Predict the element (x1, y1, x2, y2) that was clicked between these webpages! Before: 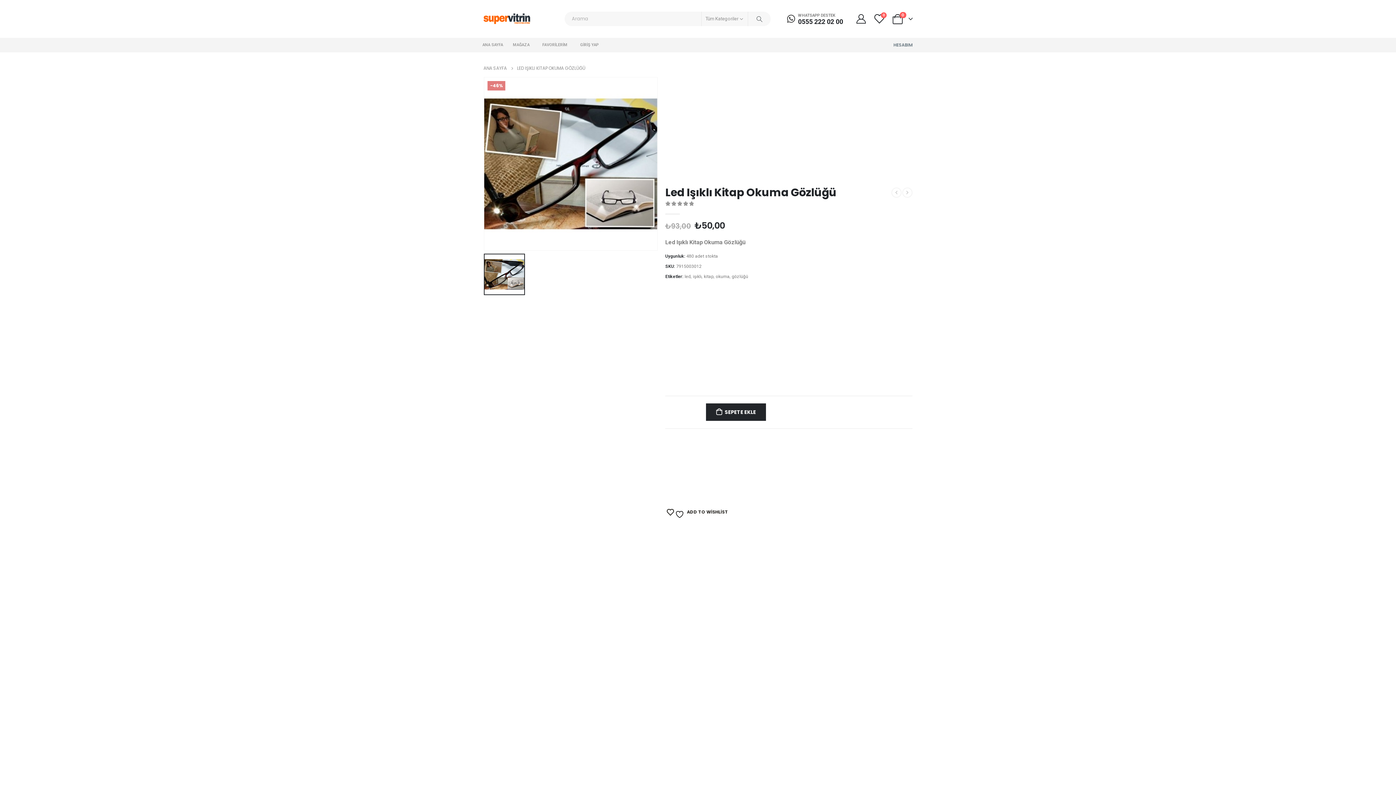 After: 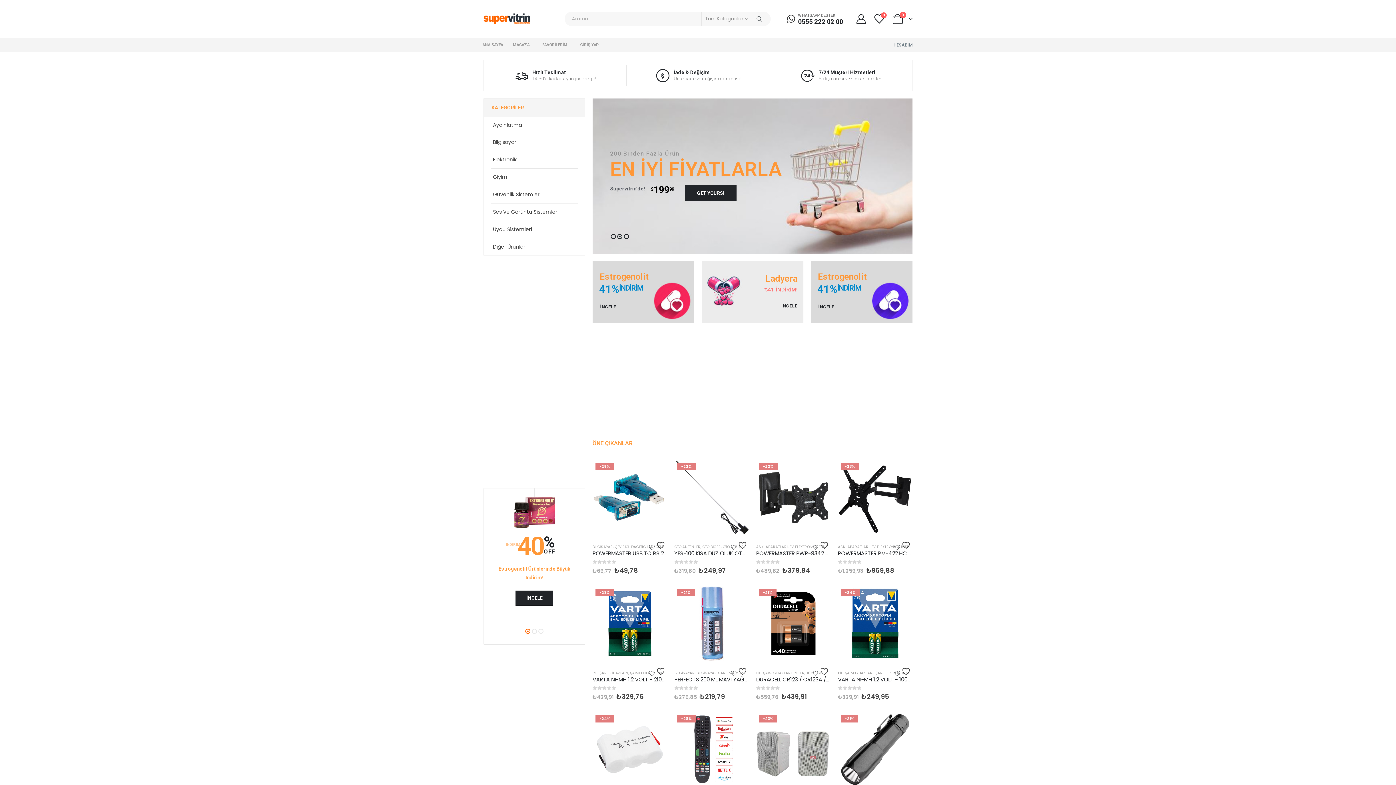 Action: label: ANA SAYFA bbox: (480, 40, 505, 49)